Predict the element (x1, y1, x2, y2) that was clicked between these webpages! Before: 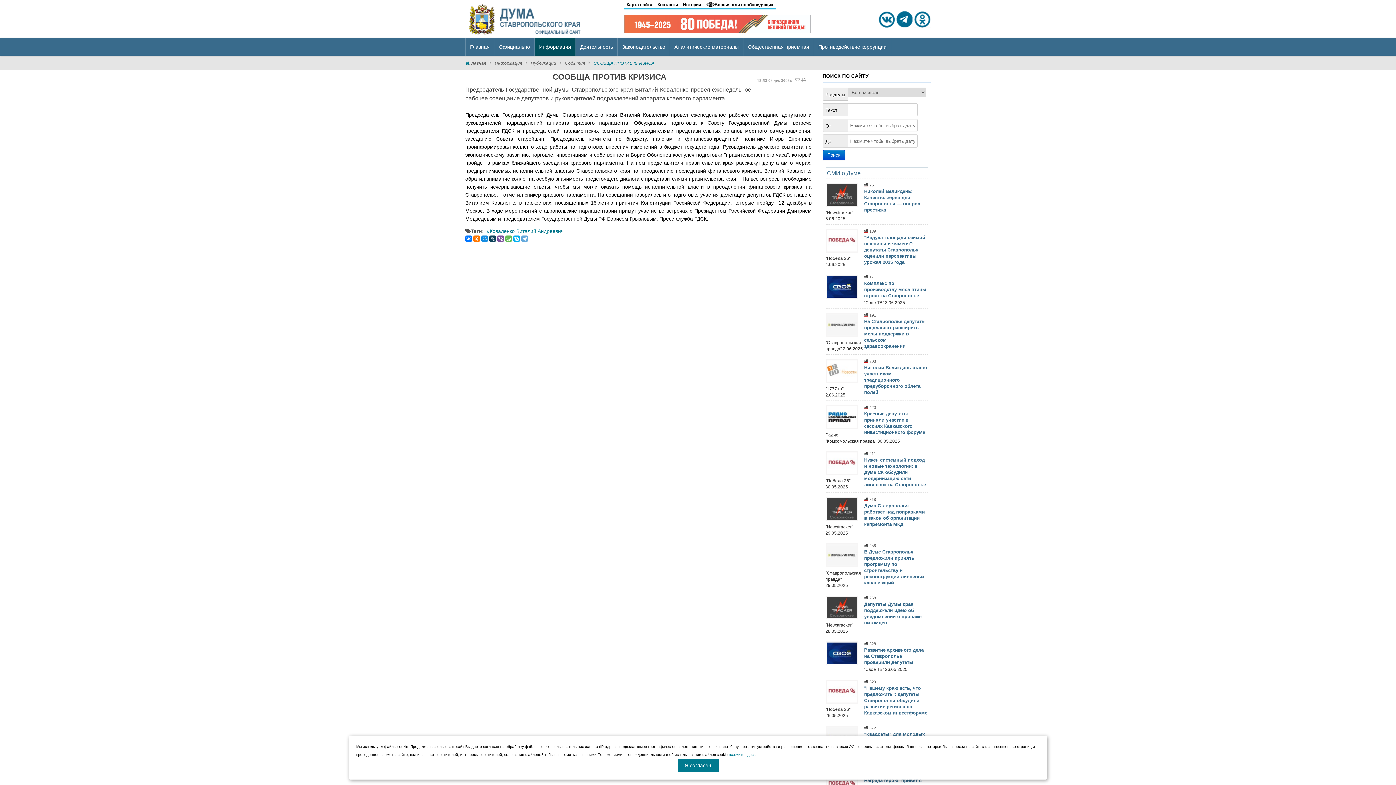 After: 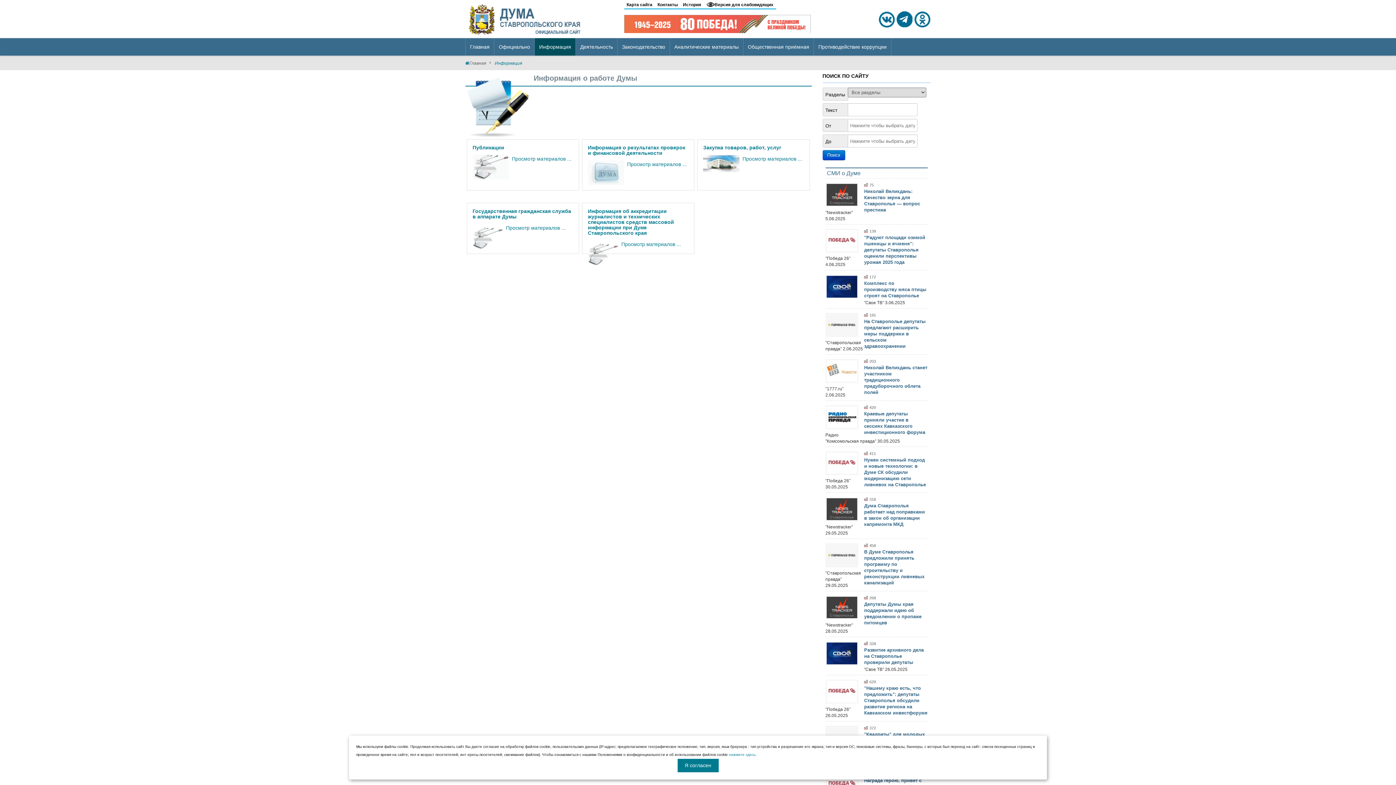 Action: label: Информация bbox: (494, 60, 522, 65)